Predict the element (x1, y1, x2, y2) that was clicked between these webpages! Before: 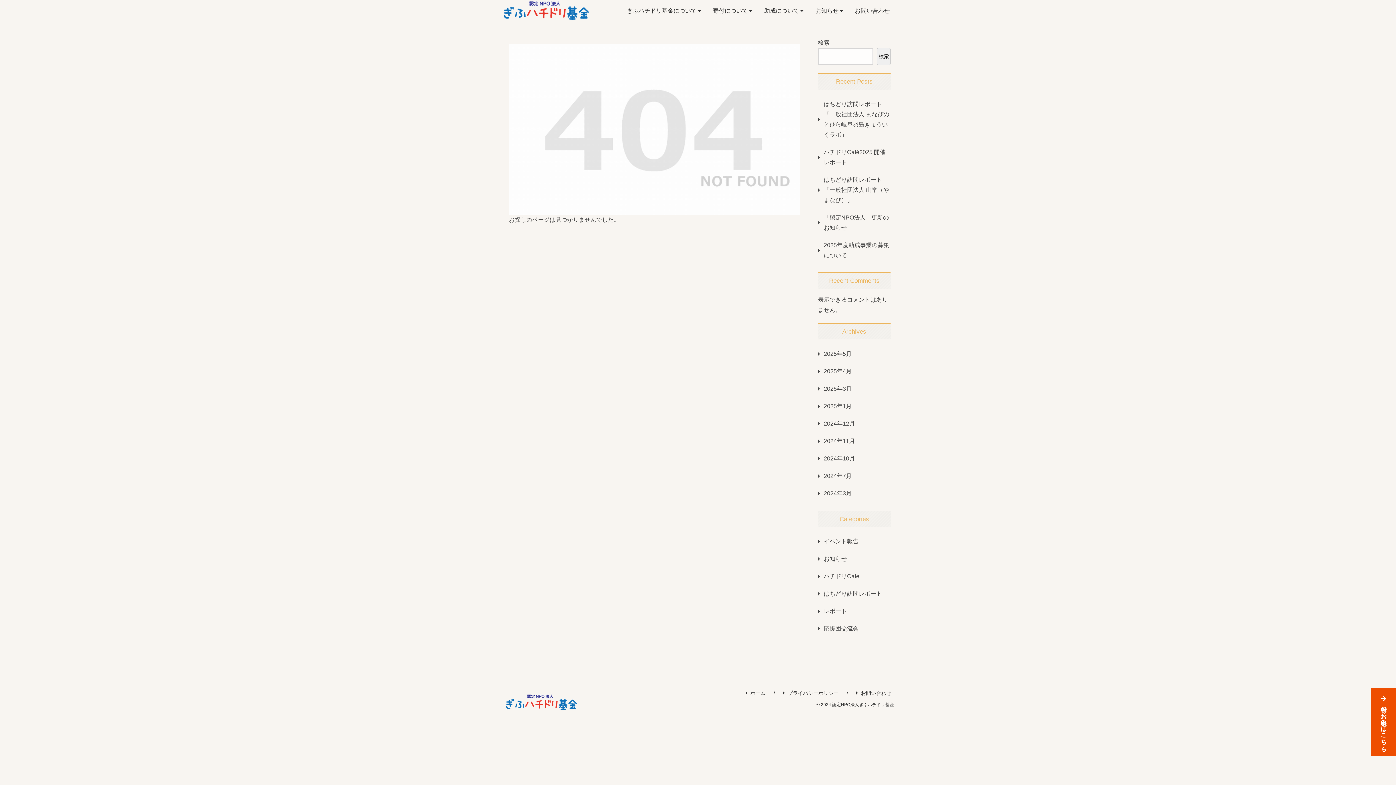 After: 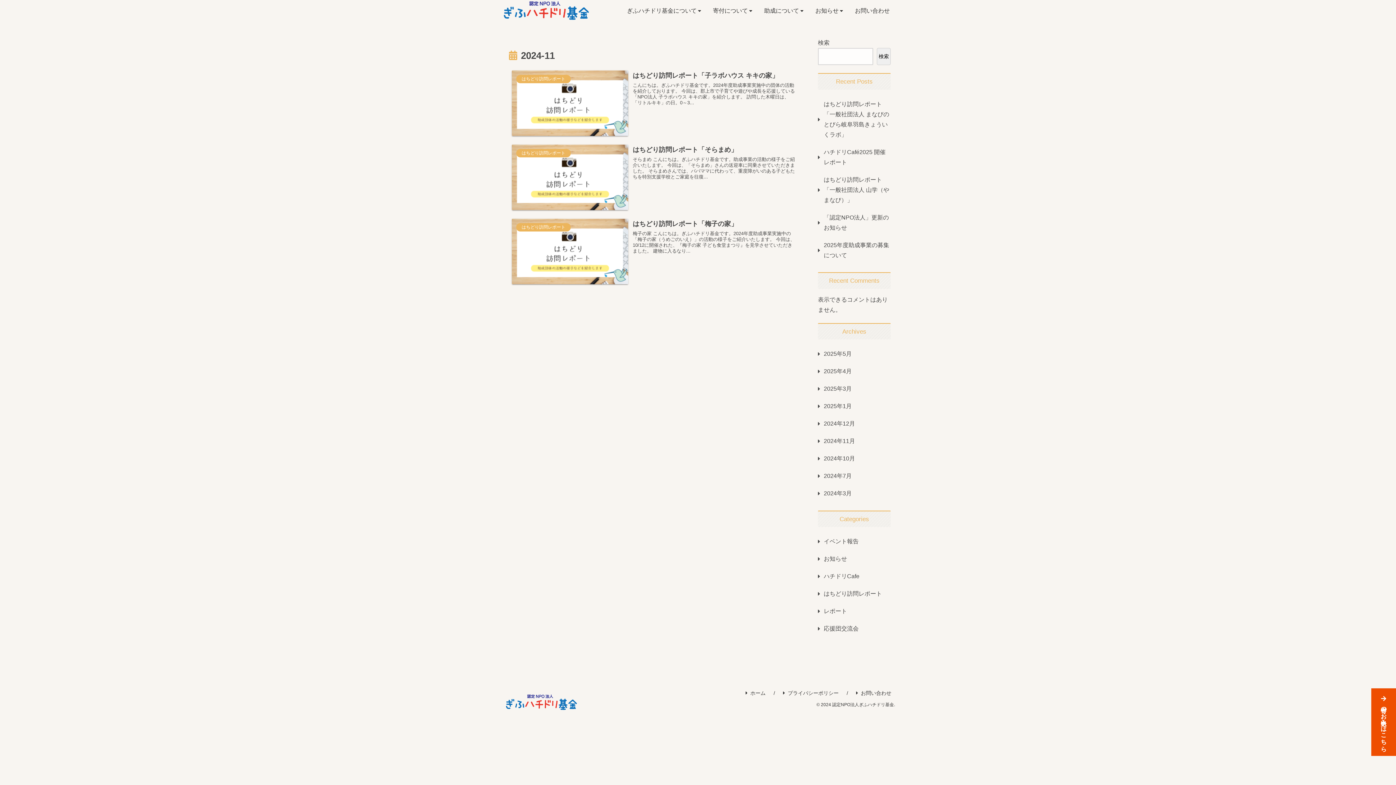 Action: bbox: (818, 432, 890, 450) label: 2024年11月